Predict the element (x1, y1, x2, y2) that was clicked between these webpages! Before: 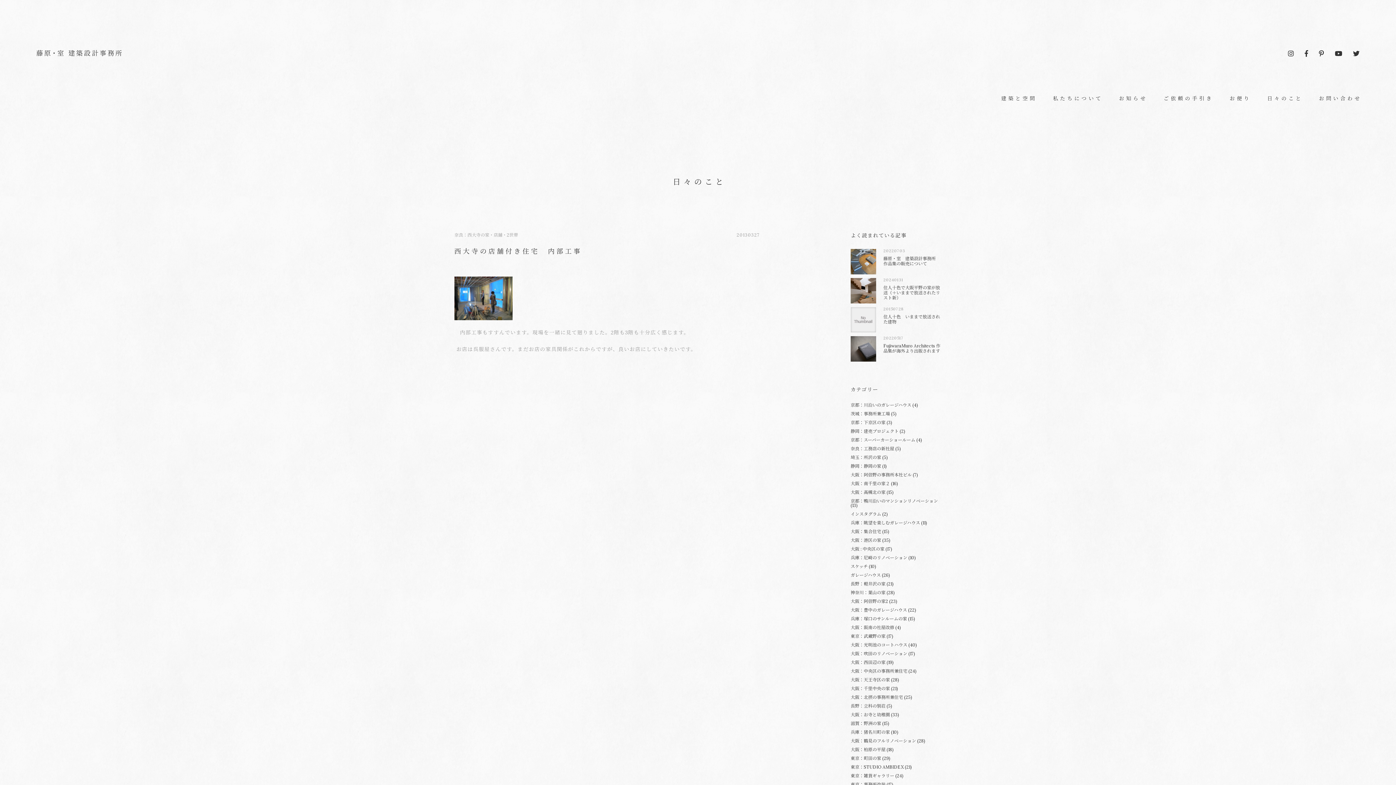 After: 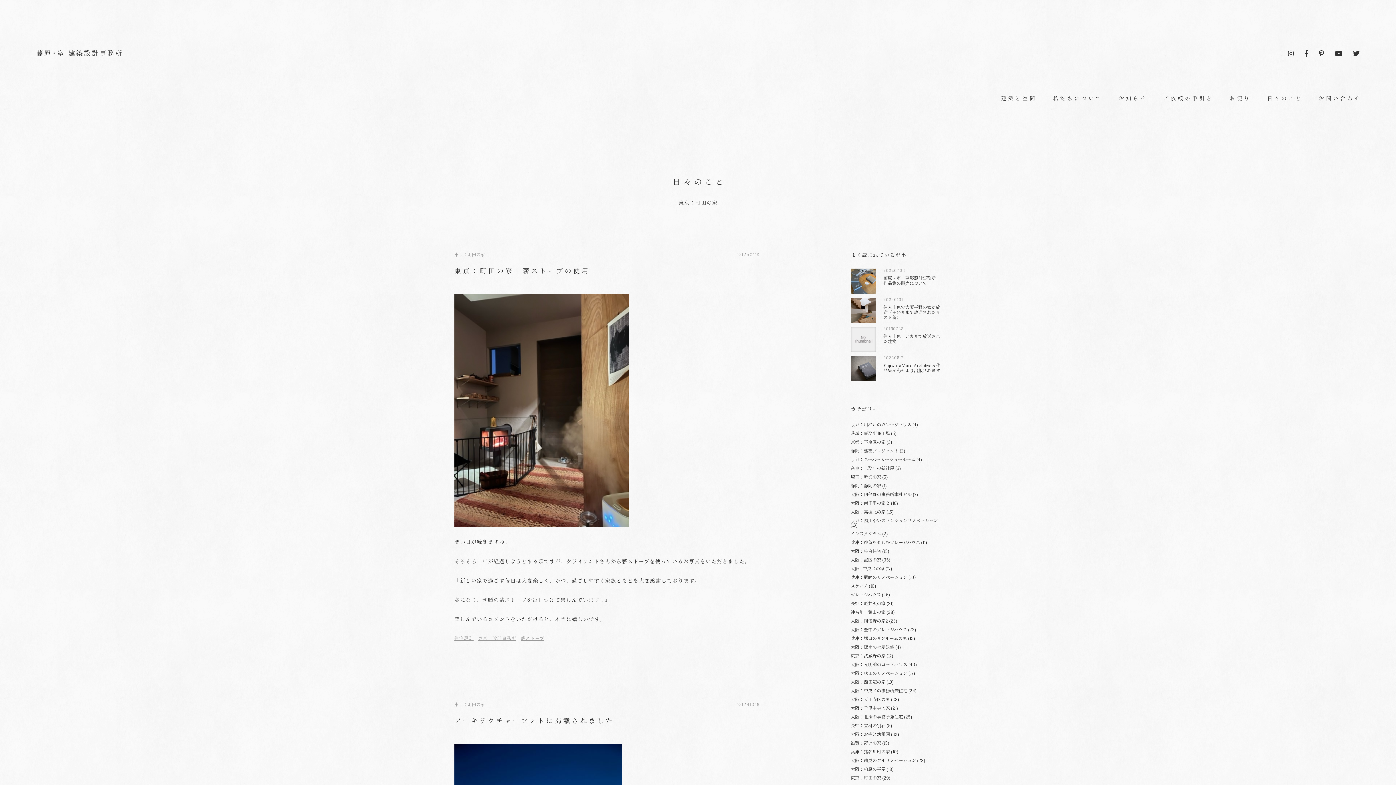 Action: label: 東京：町田の家 (29) bbox: (850, 756, 890, 761)